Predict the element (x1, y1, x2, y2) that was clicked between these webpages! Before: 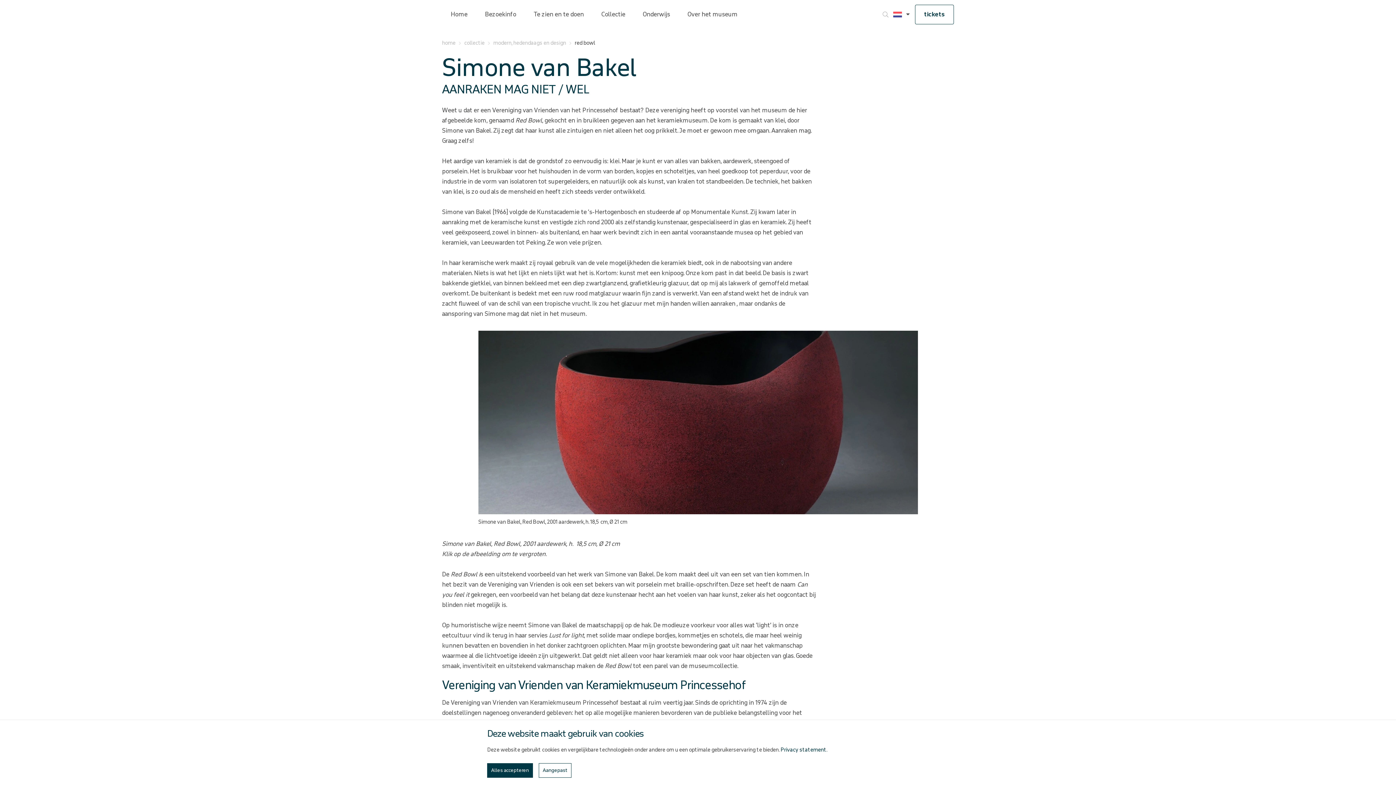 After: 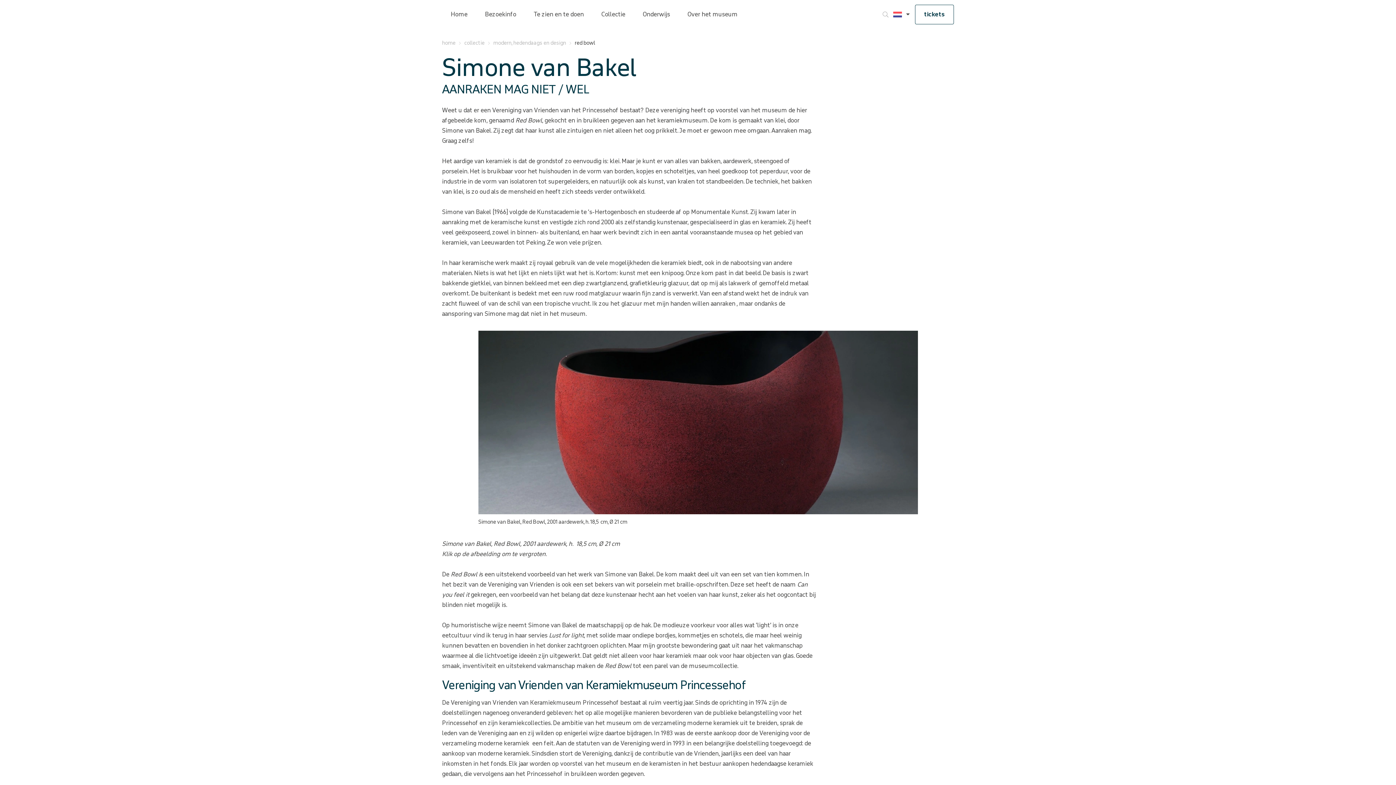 Action: label: Alles accepteren bbox: (487, 763, 533, 778)